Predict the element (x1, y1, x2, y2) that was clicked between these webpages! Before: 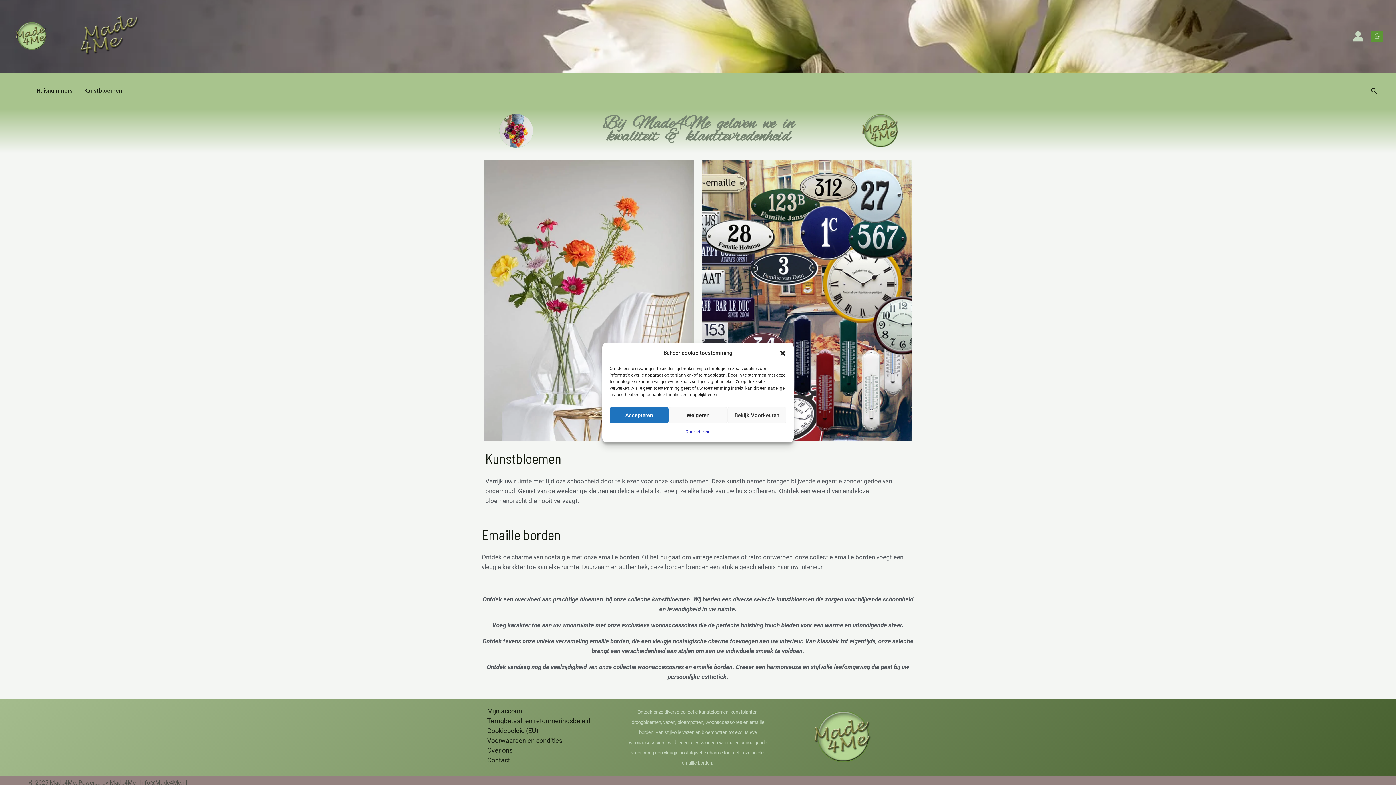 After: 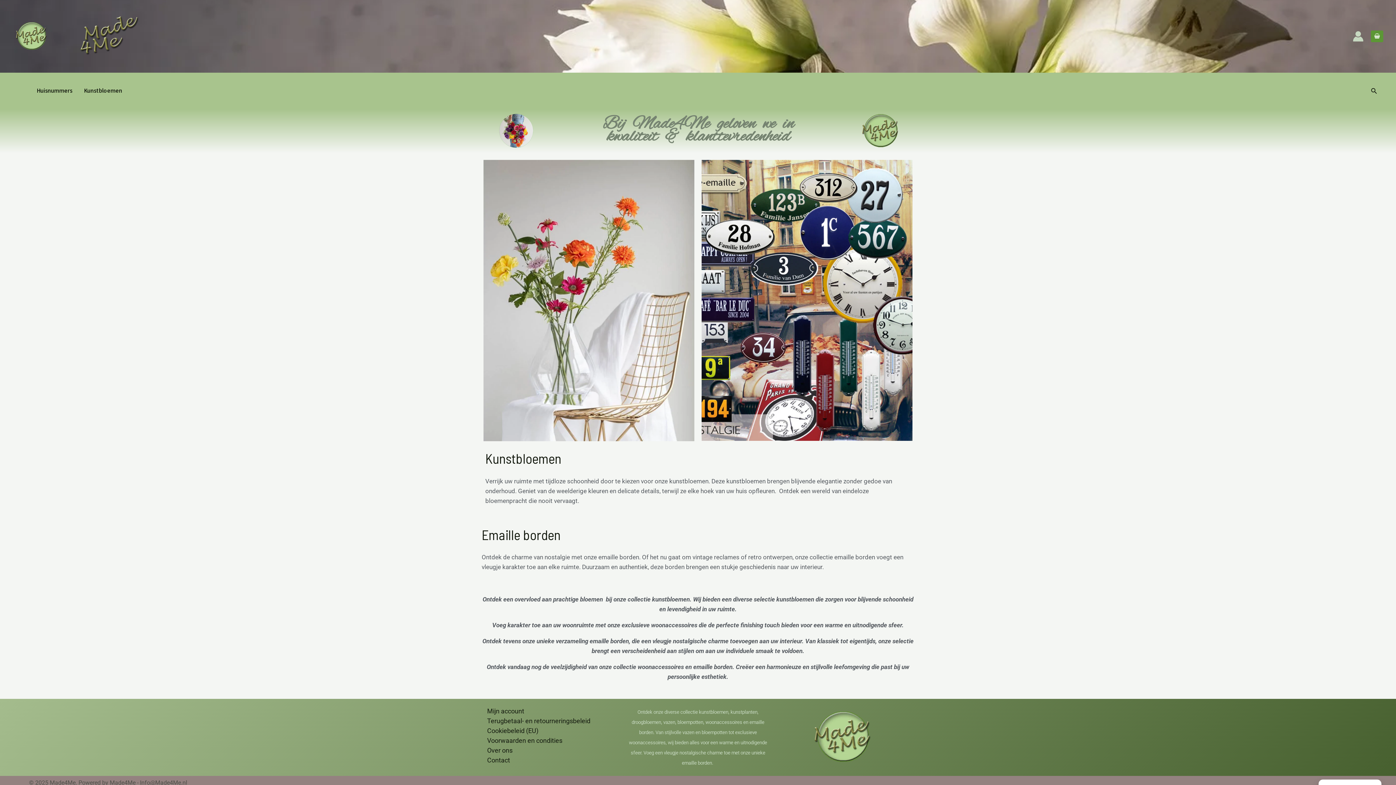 Action: bbox: (779, 349, 786, 356) label: Dialoogvenster sluiten